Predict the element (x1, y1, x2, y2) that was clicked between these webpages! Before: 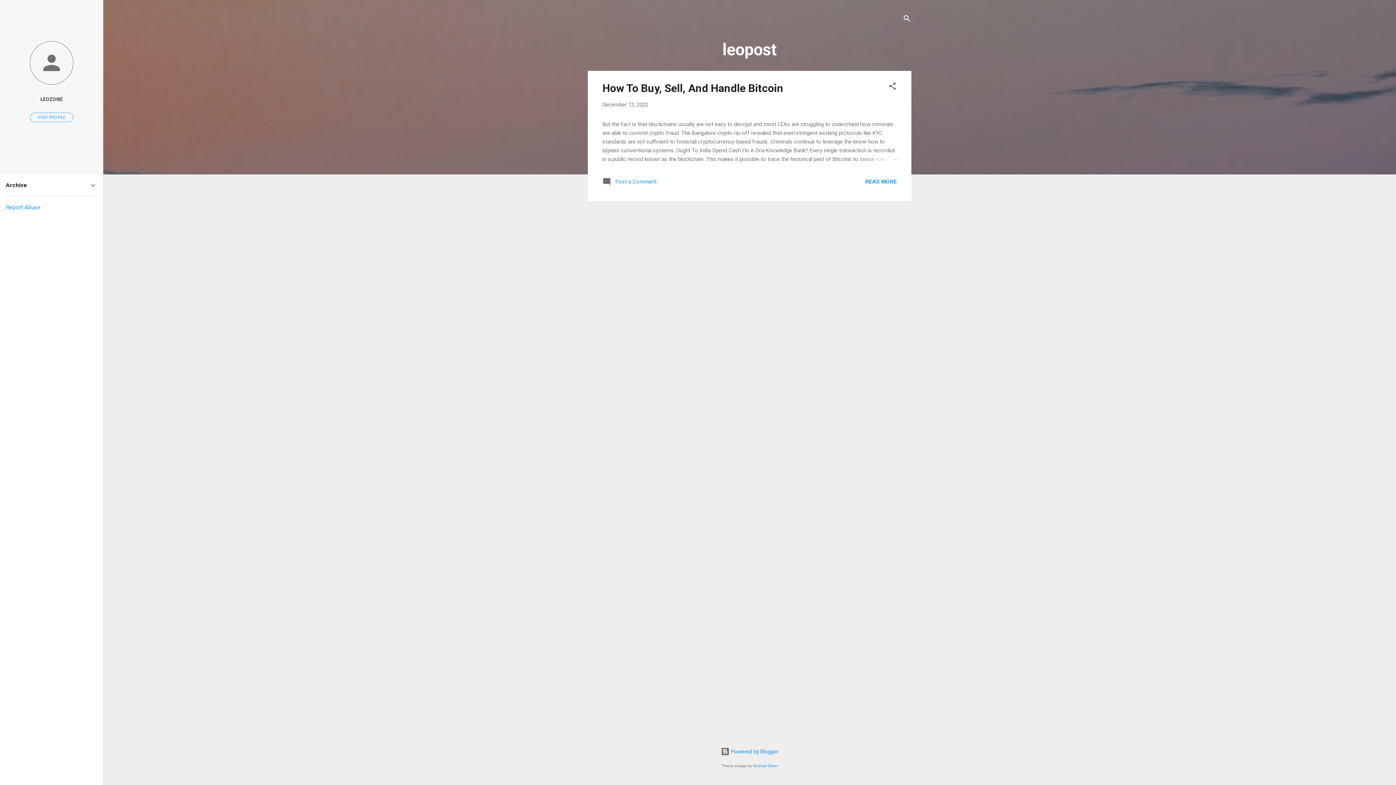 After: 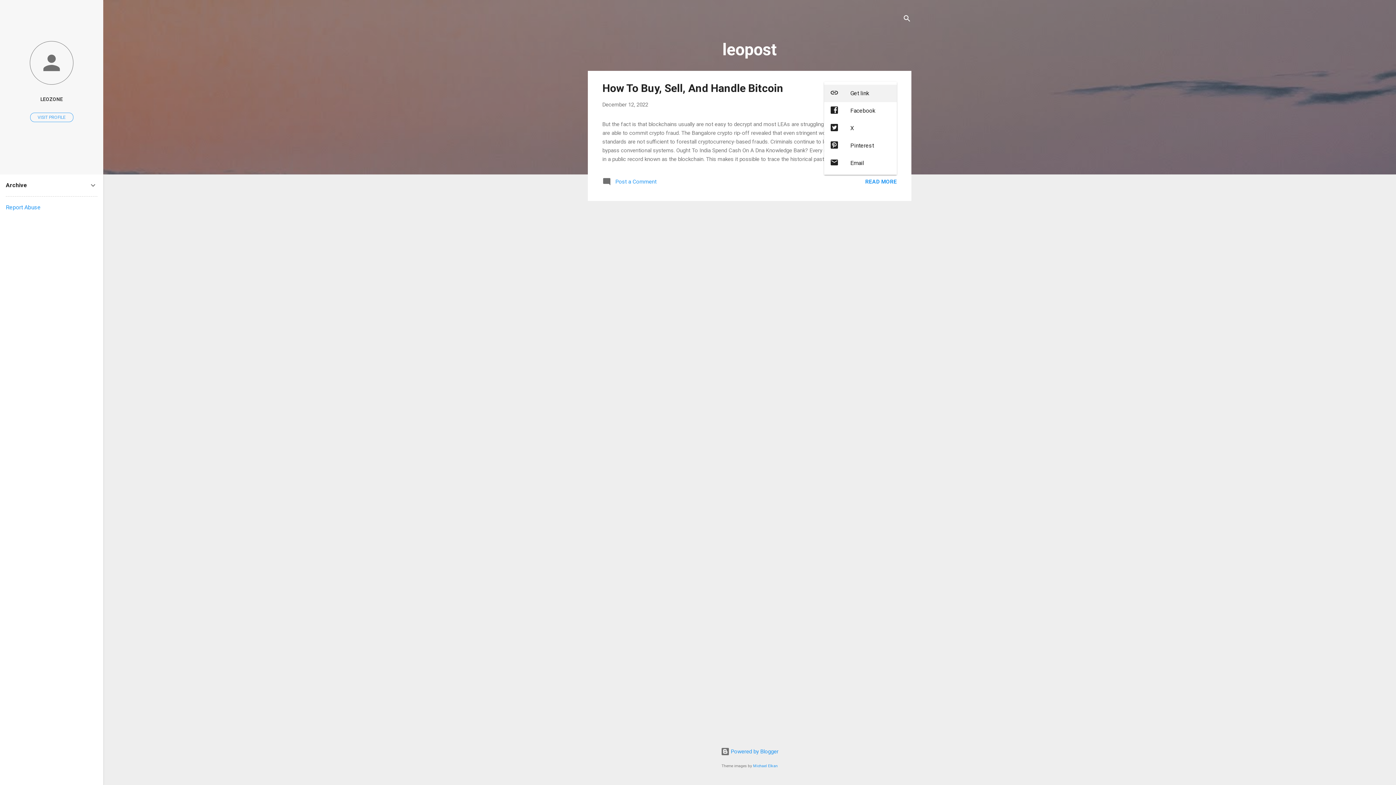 Action: label: Share bbox: (888, 81, 897, 93)